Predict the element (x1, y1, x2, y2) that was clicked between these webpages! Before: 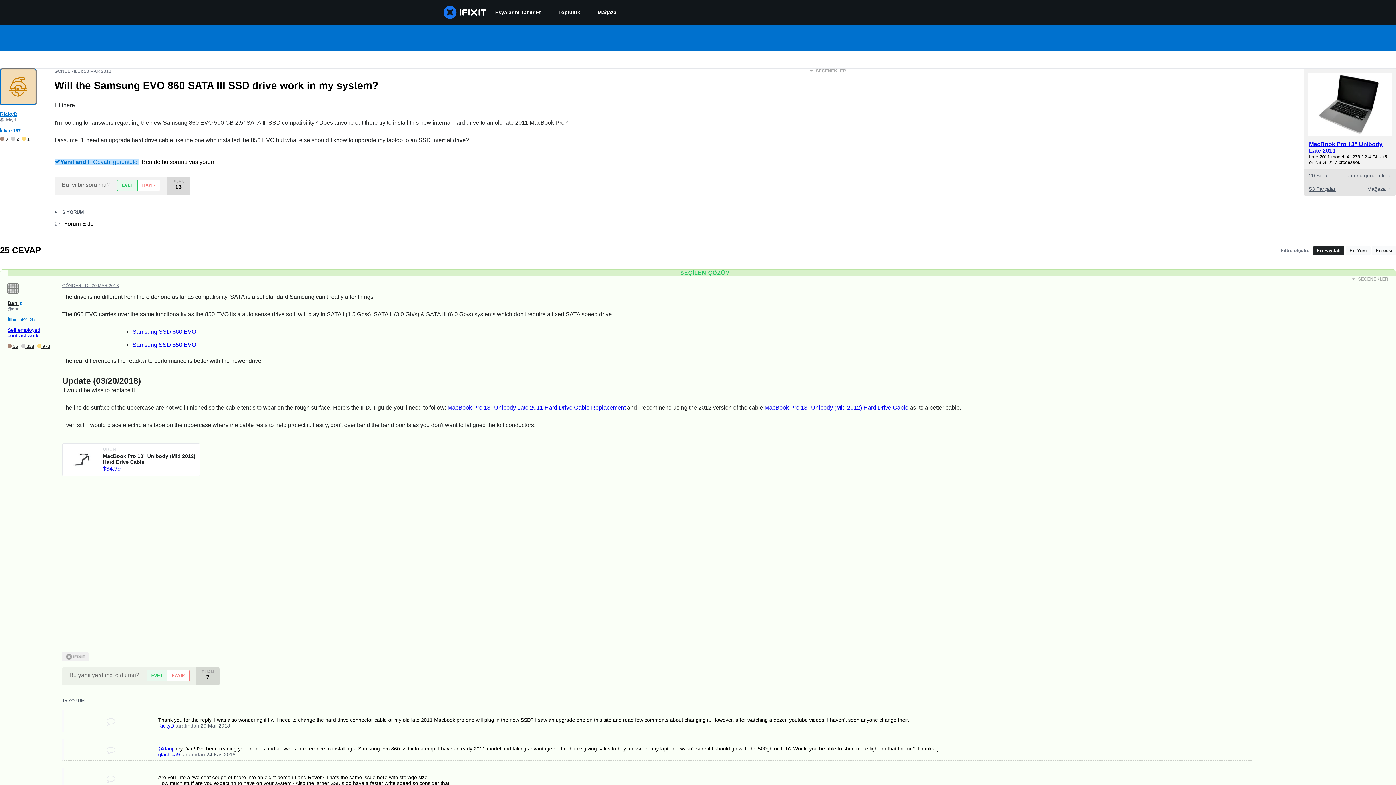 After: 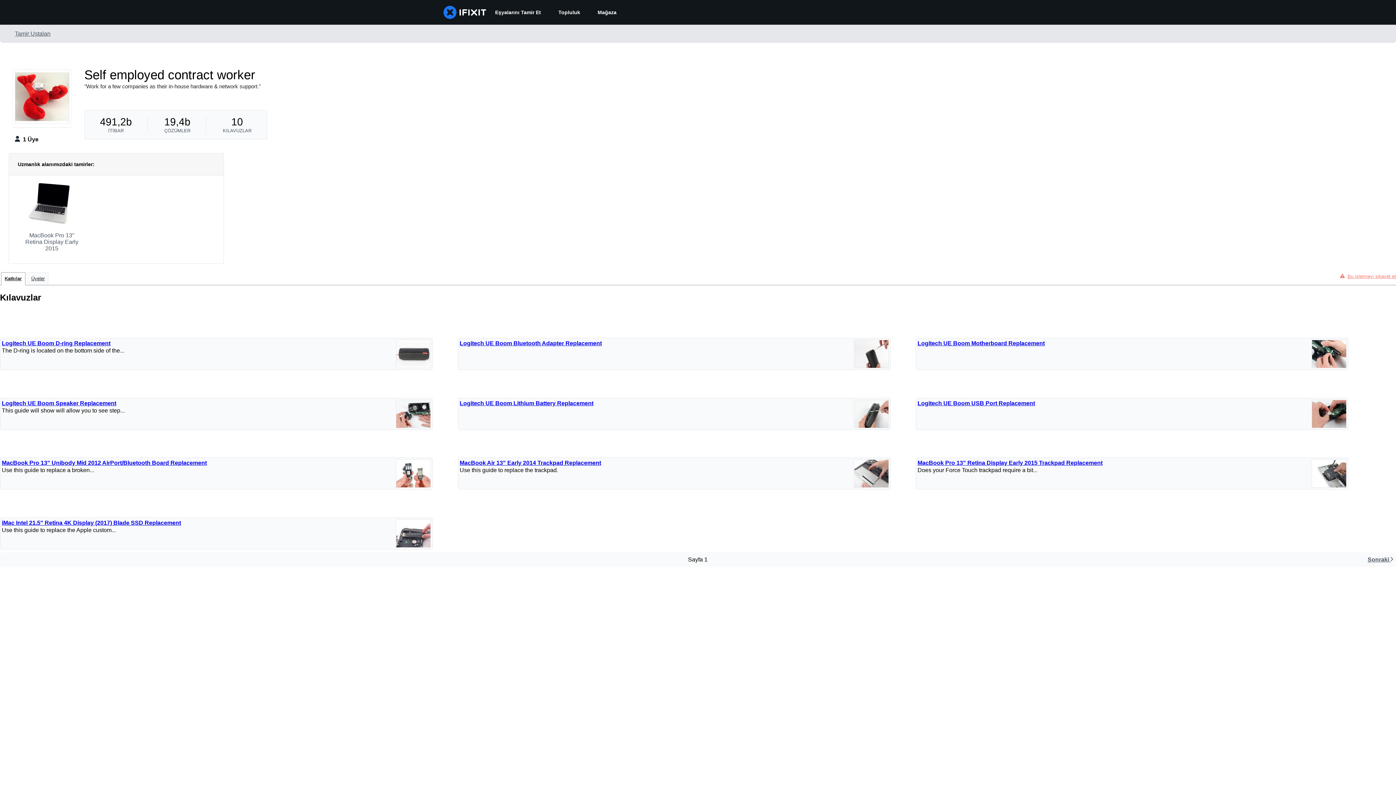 Action: bbox: (7, 327, 43, 338) label: Self employed contract worker